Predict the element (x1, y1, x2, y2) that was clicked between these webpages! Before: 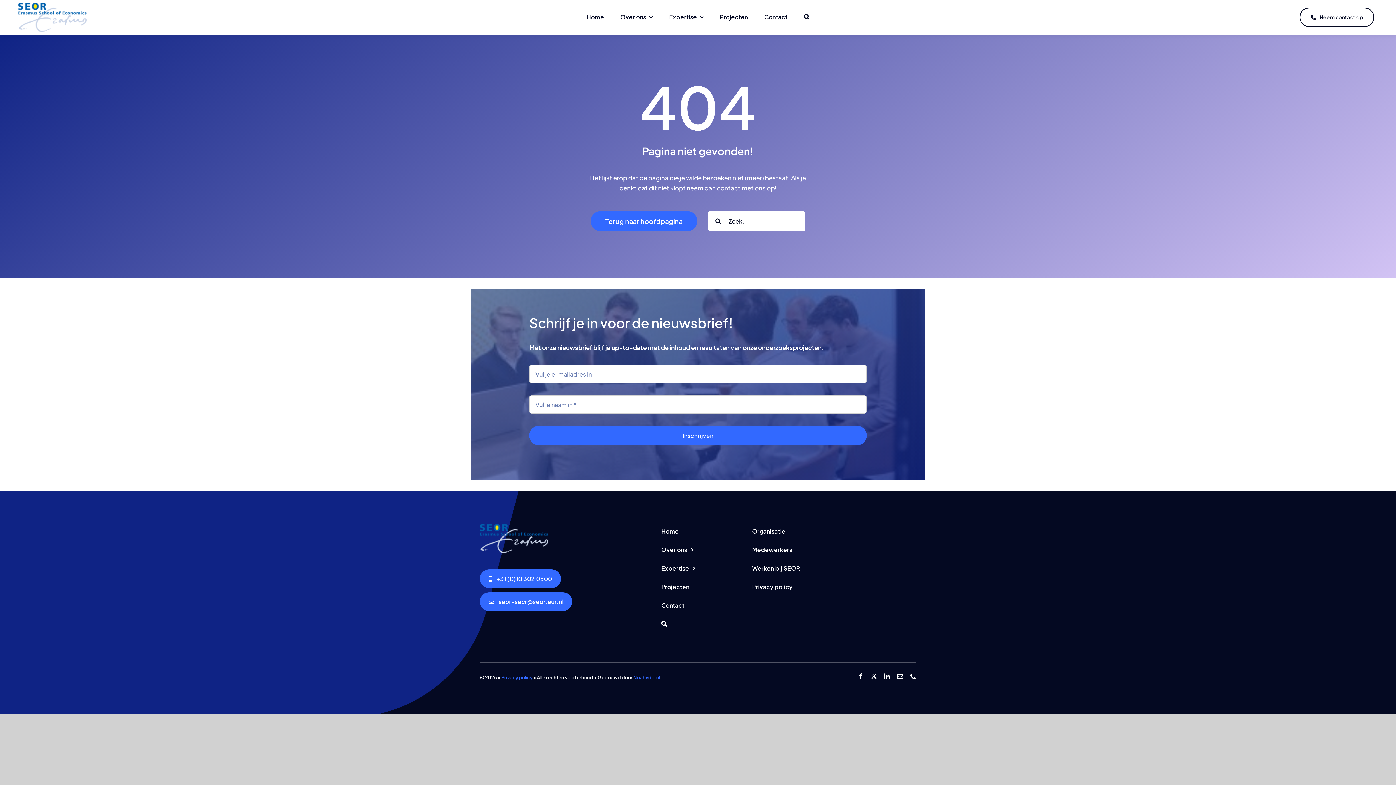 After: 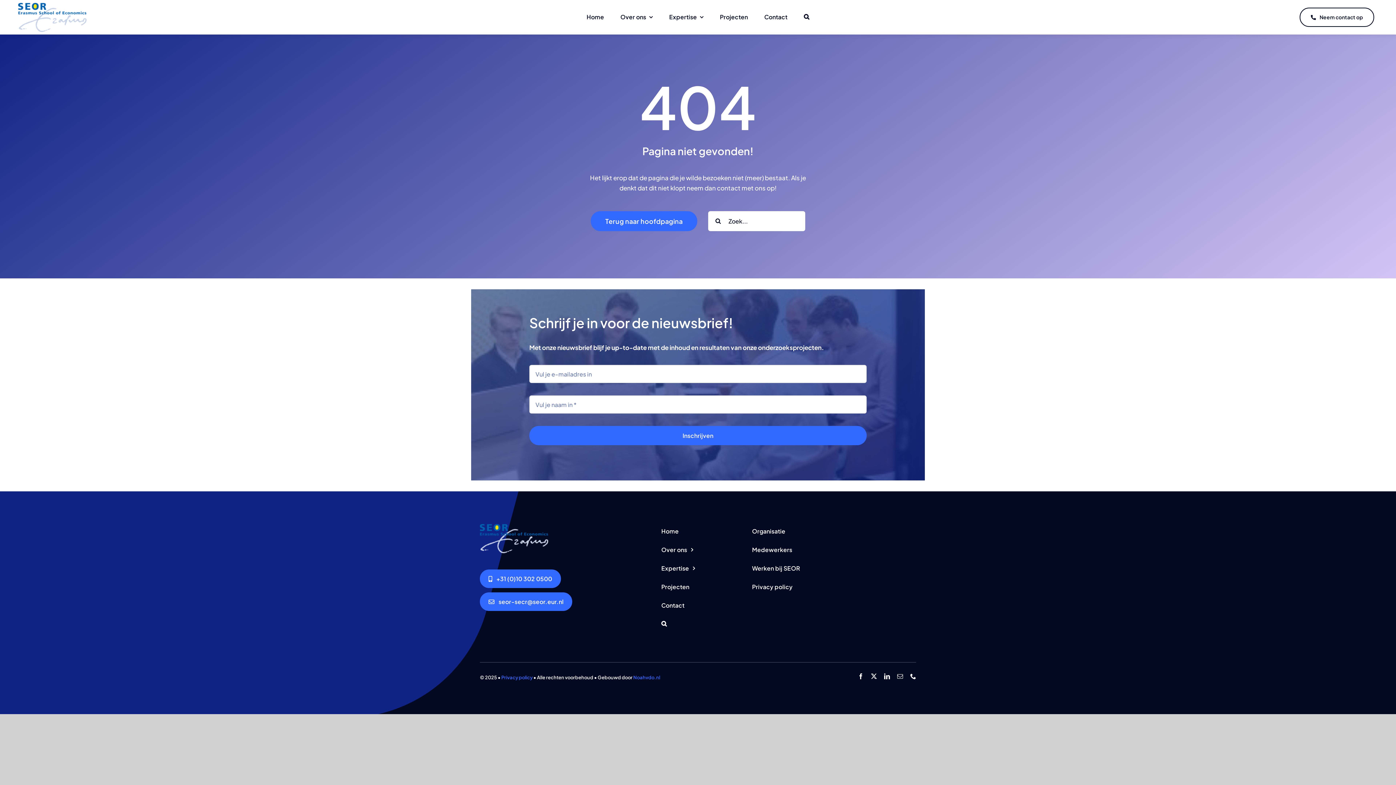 Action: bbox: (633, 674, 660, 680) label: Noahvdo.nl